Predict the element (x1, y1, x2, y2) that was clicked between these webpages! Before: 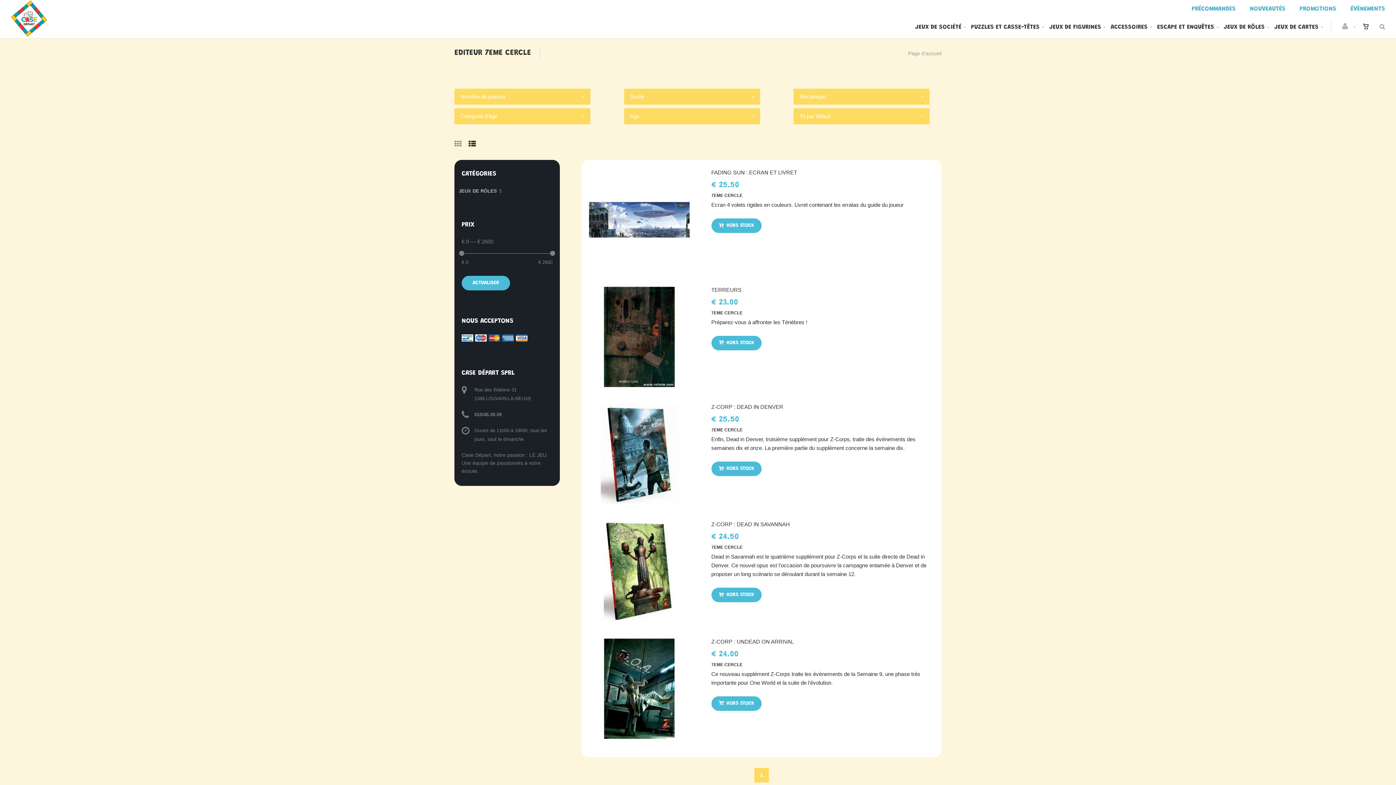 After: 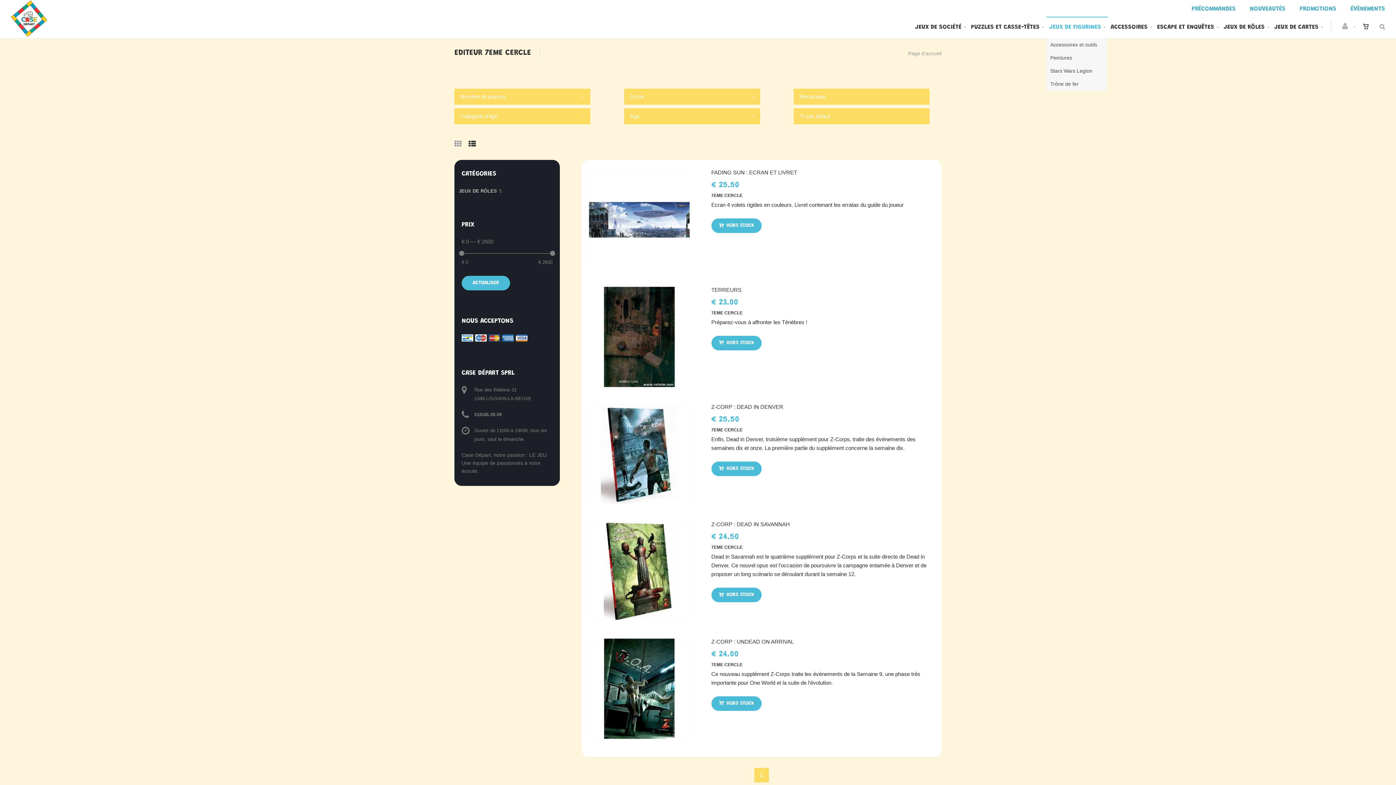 Action: bbox: (1046, 16, 1108, 38) label: JEUX DE FIGURINES